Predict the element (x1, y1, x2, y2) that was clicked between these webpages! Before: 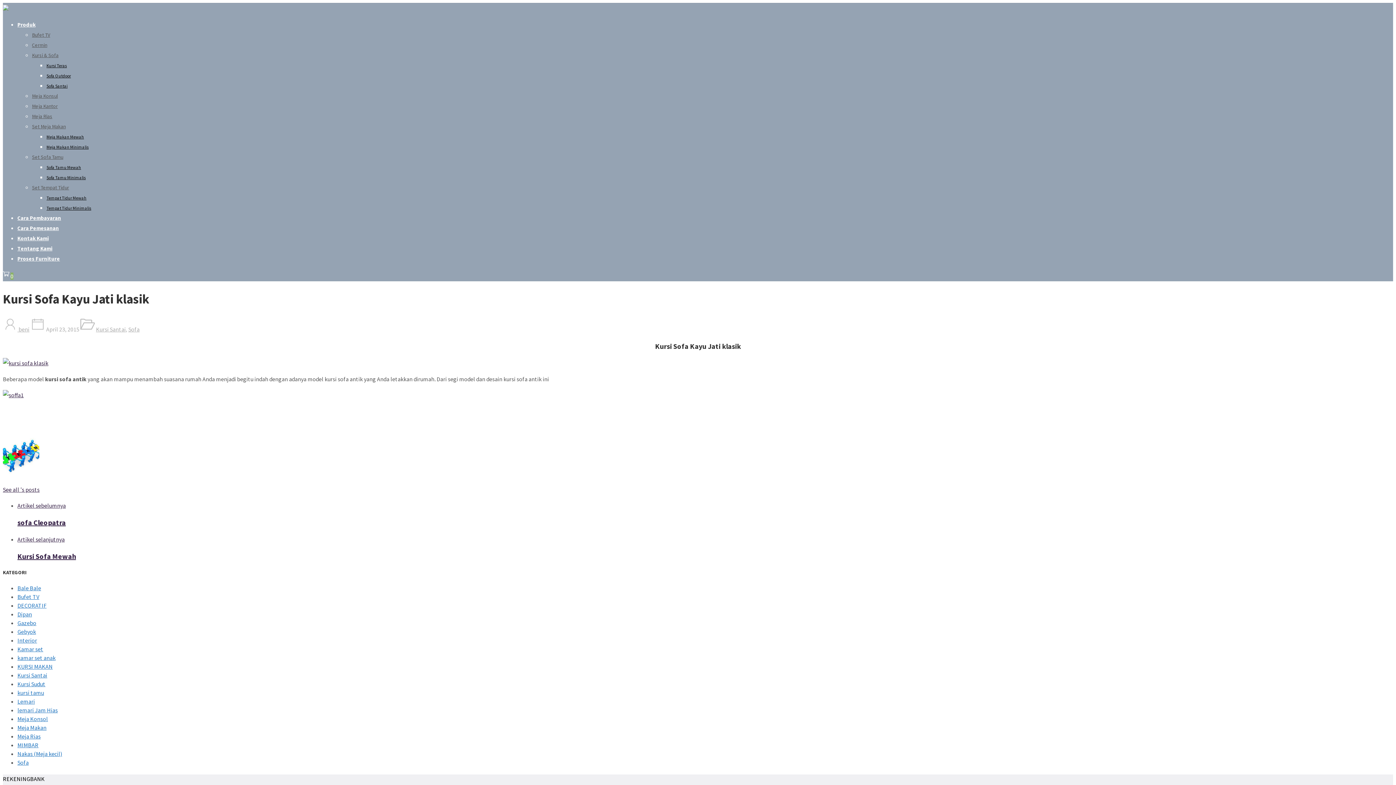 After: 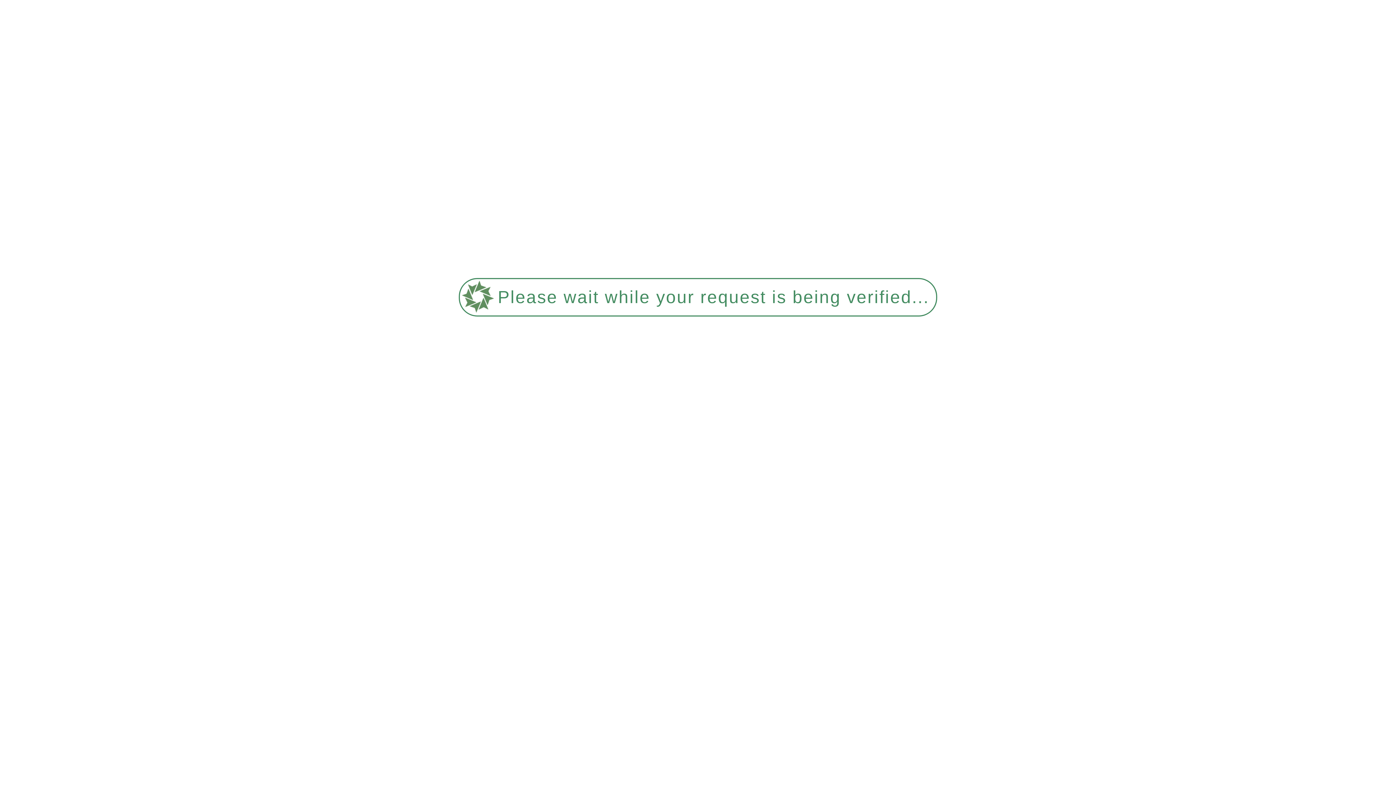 Action: bbox: (17, 636, 37, 644) label: Interior